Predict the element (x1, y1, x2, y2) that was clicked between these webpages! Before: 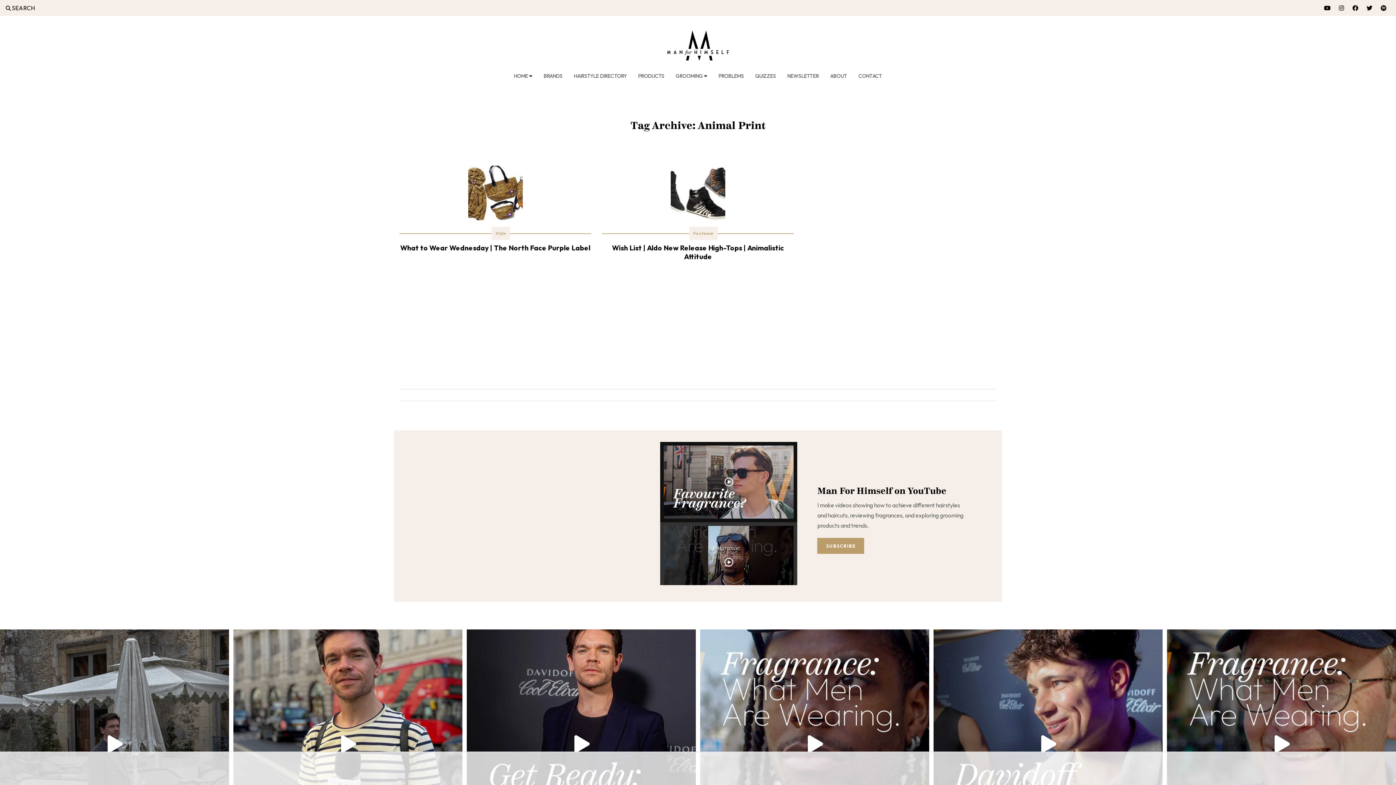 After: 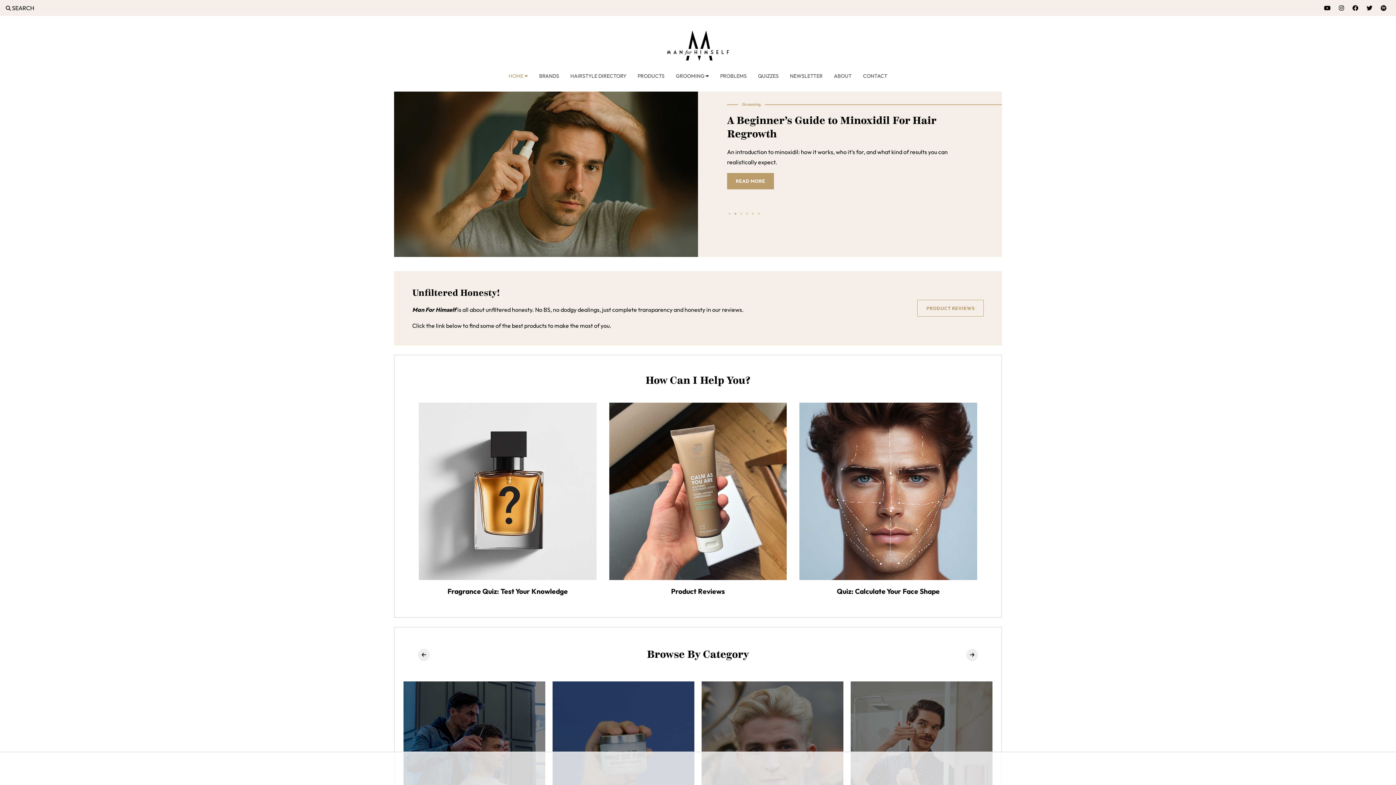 Action: bbox: (394, 30, 1002, 60)